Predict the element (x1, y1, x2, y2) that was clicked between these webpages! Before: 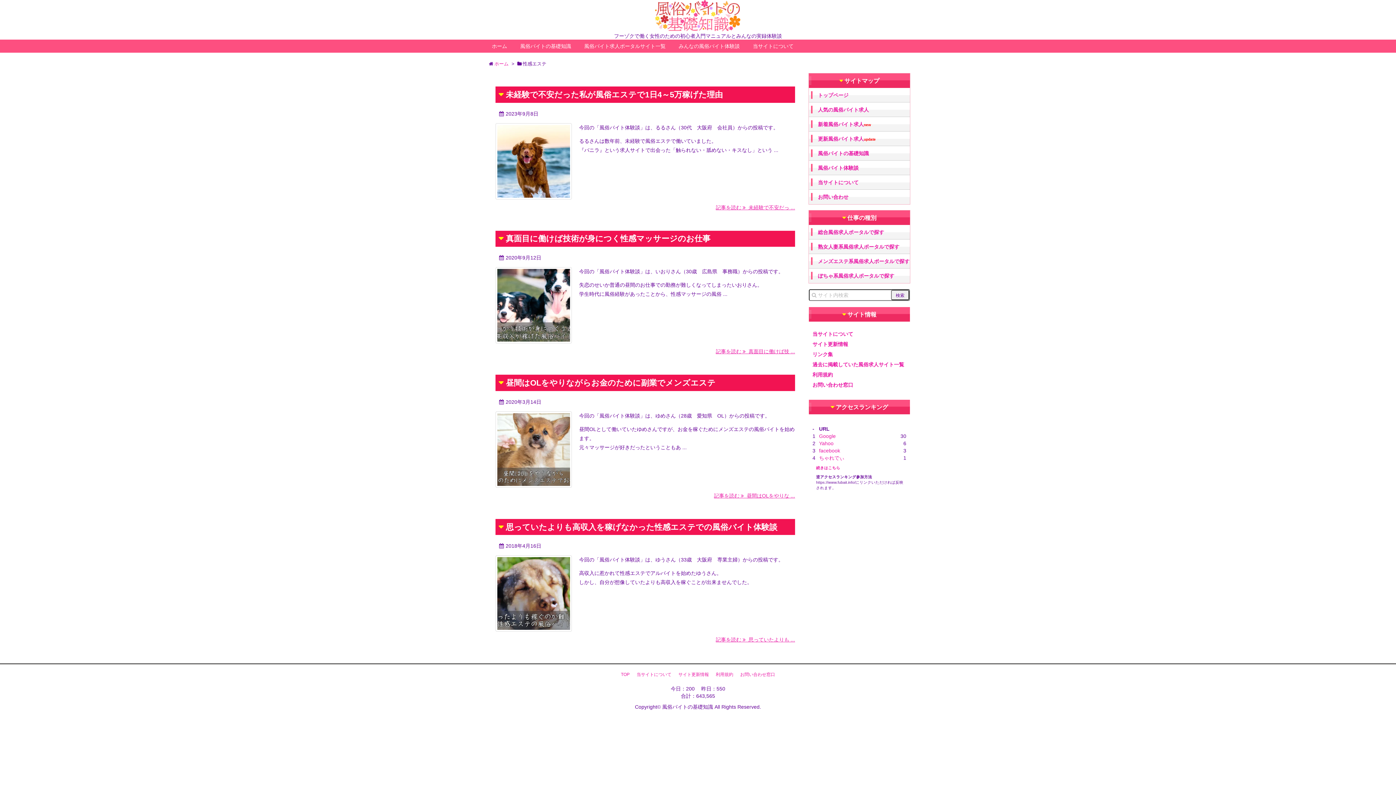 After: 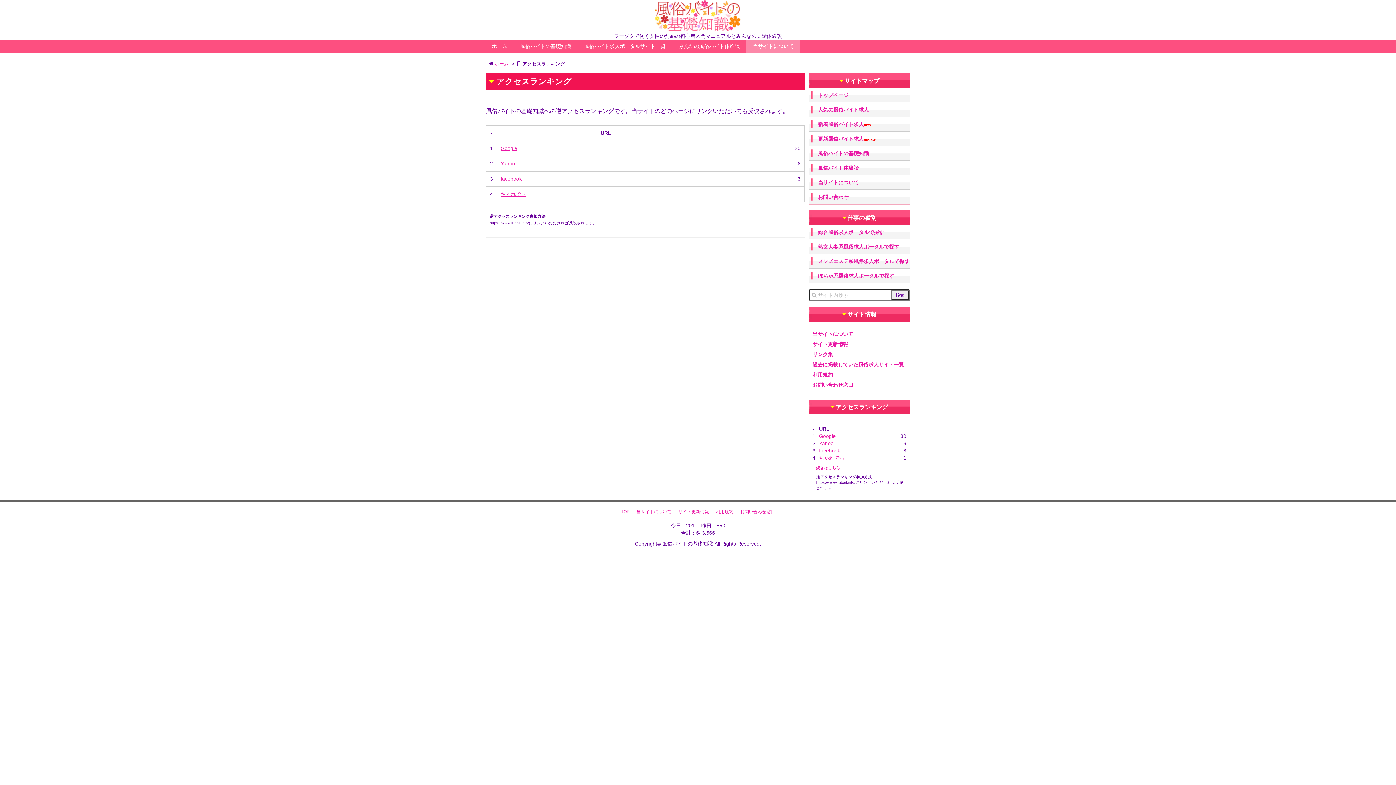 Action: label: 続きはこちら bbox: (816, 465, 840, 470)